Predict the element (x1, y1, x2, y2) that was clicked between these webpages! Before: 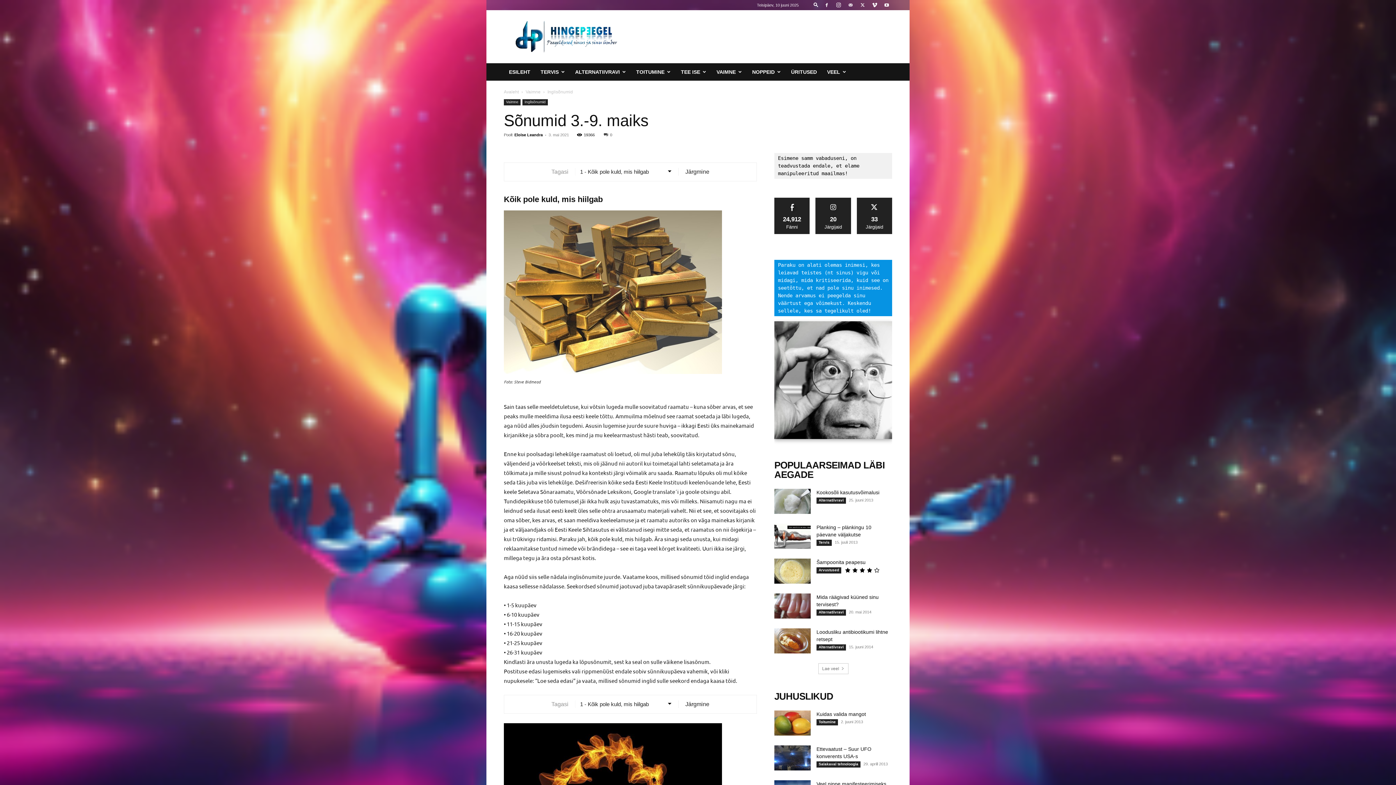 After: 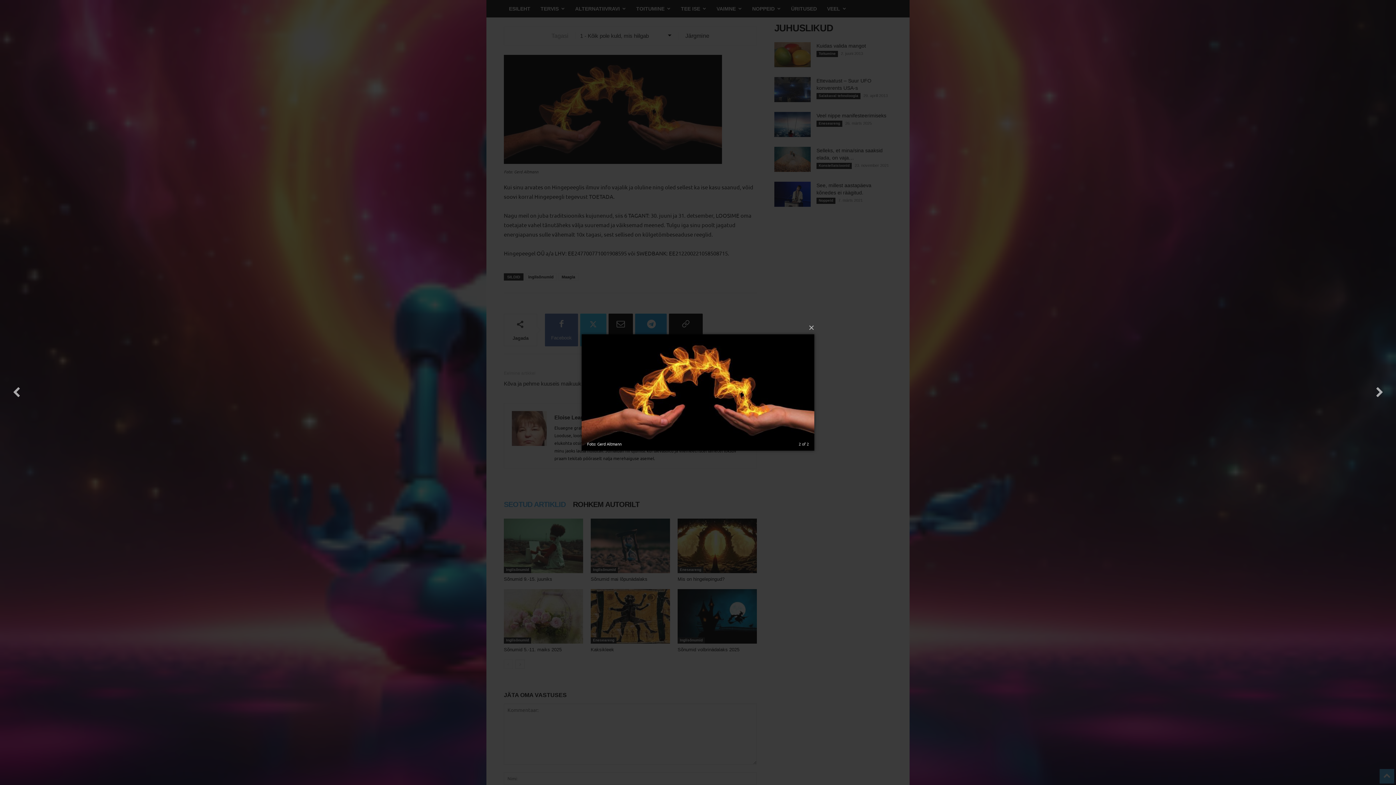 Action: bbox: (504, 723, 722, 832)